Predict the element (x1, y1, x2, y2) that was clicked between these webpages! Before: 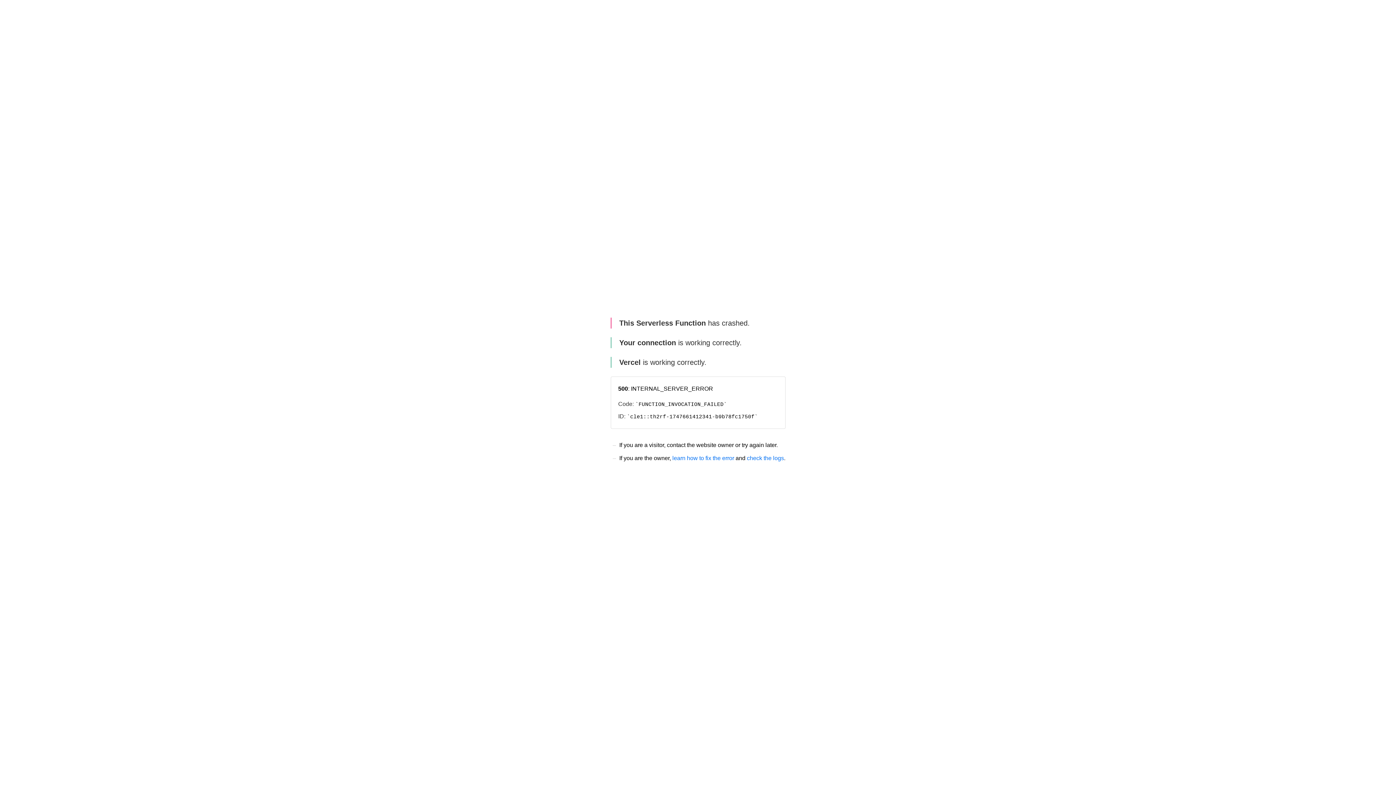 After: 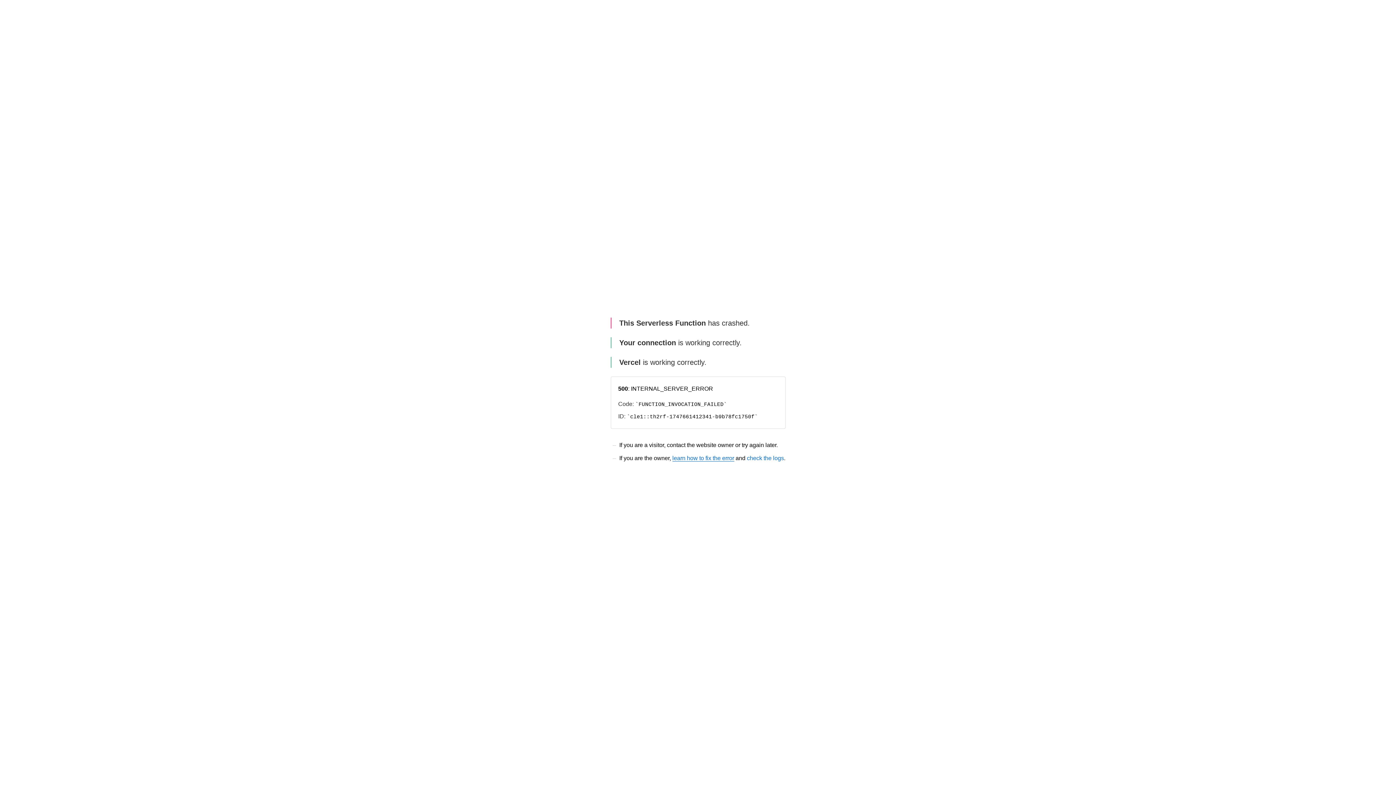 Action: label: learn how to fix the error bbox: (672, 455, 734, 461)